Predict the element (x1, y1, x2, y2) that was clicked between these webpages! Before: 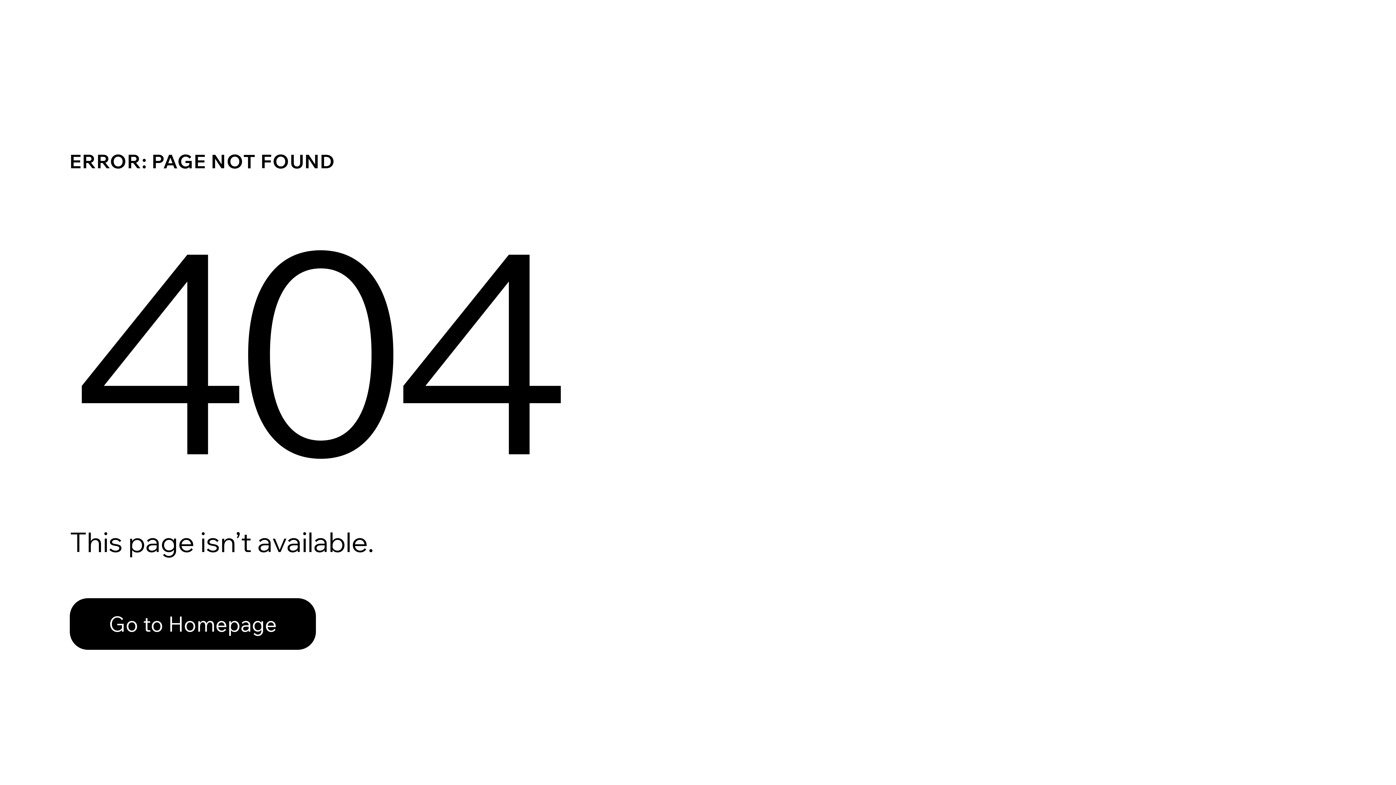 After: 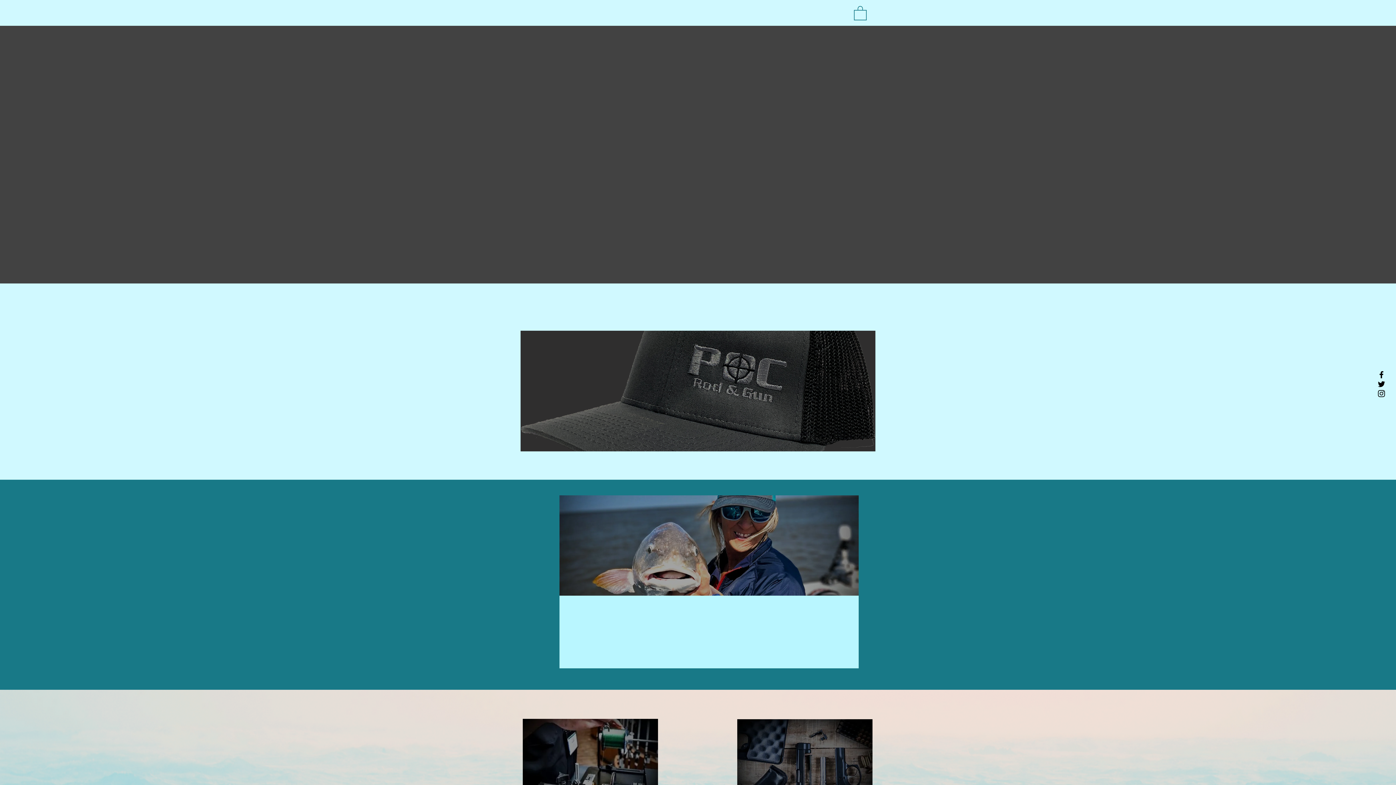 Action: bbox: (69, 582, 768, 659) label: Go to Homepage